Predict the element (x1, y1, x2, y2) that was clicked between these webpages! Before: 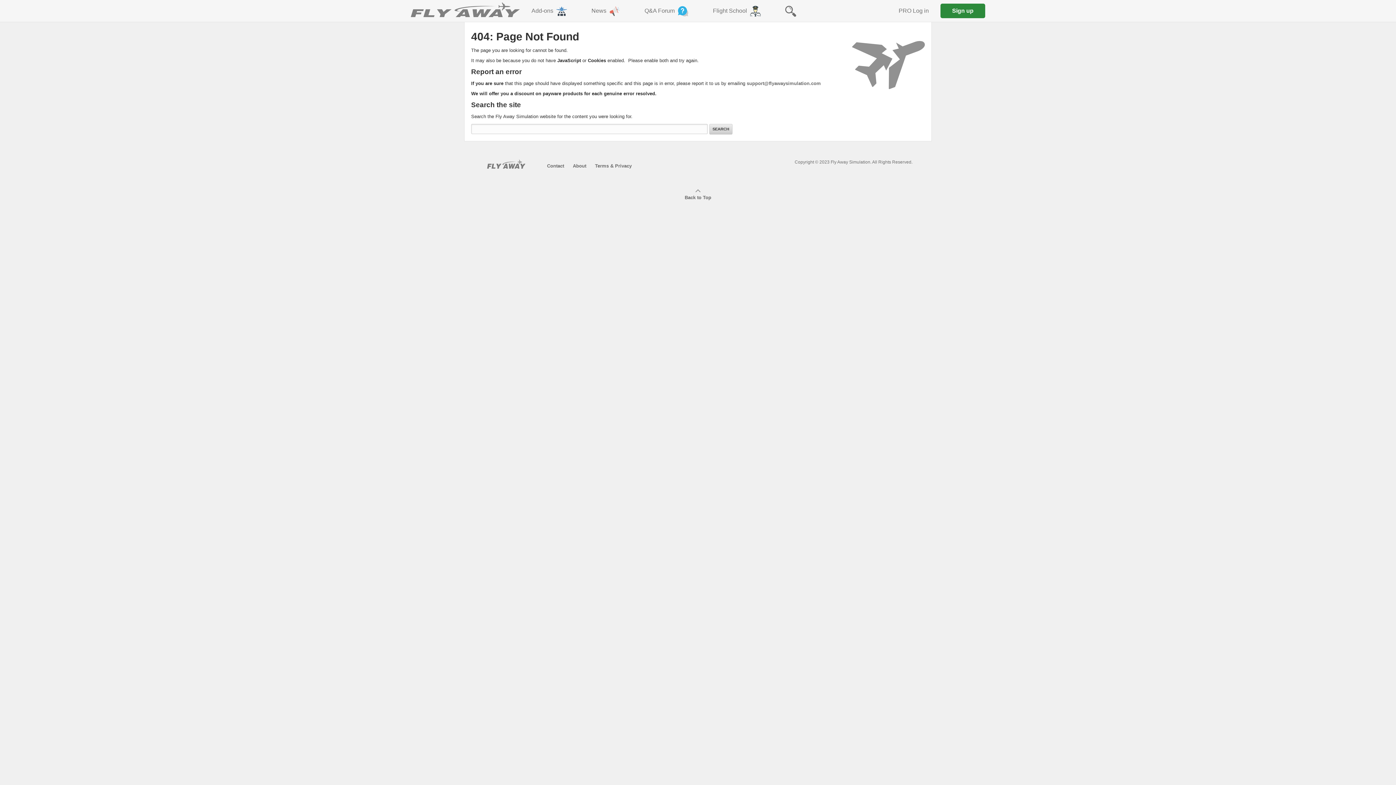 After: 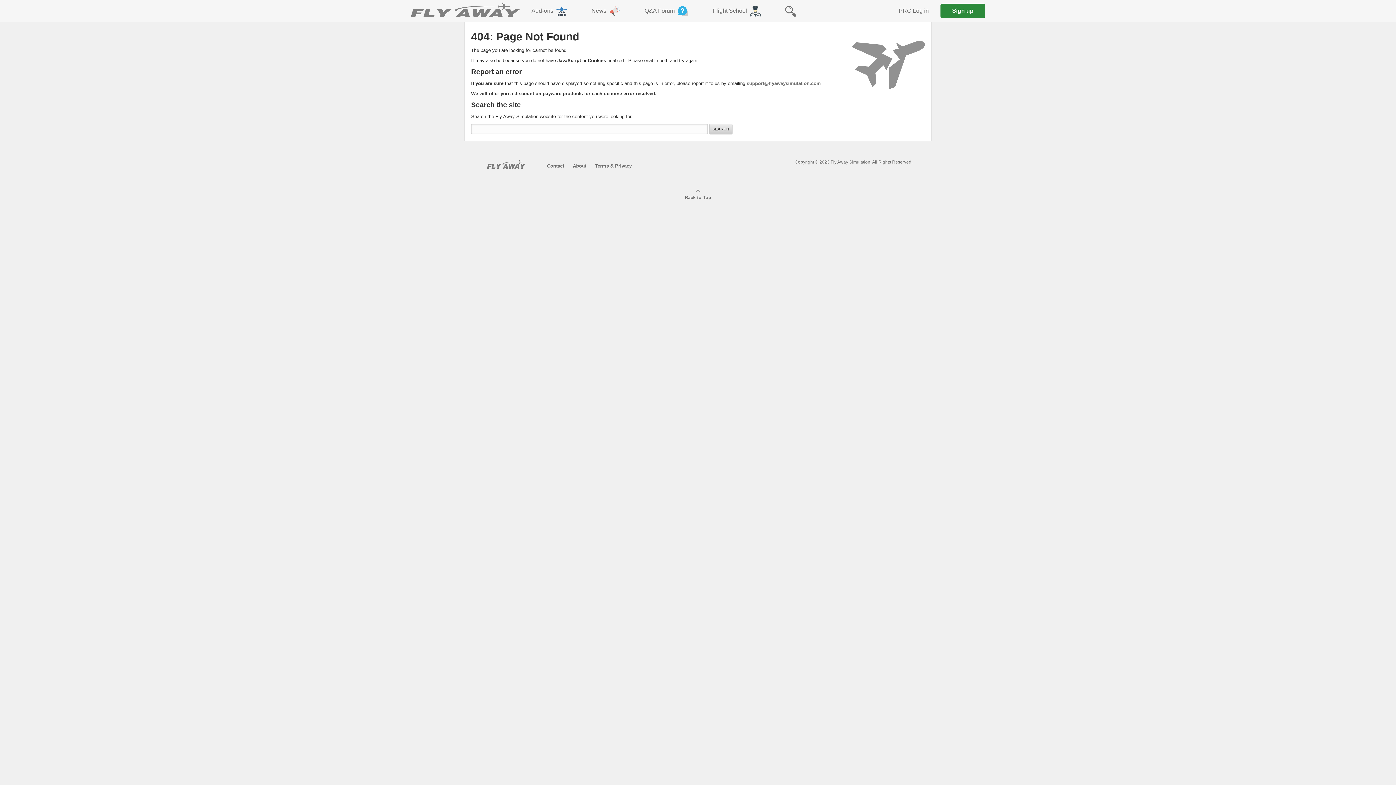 Action: label: 
Back to Top bbox: (684, 189, 711, 200)